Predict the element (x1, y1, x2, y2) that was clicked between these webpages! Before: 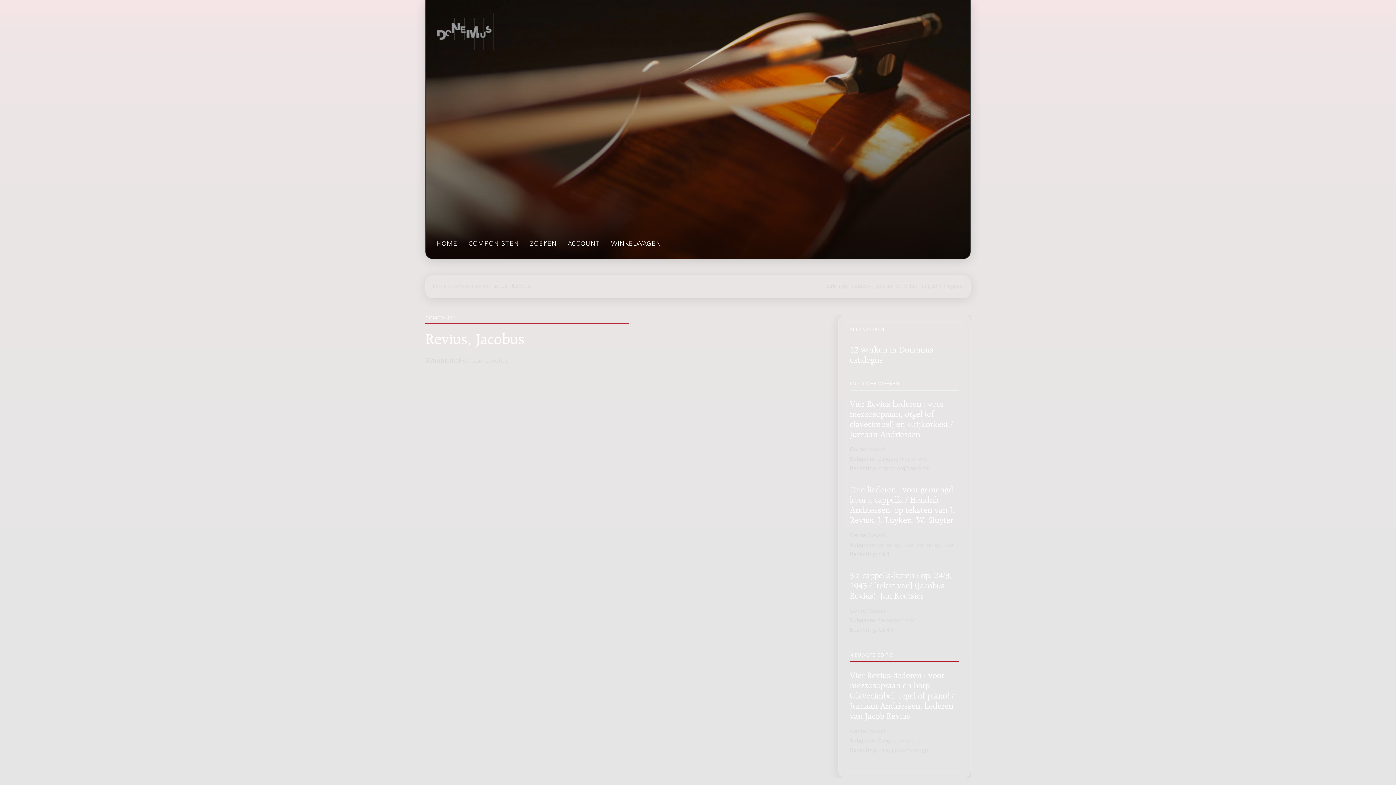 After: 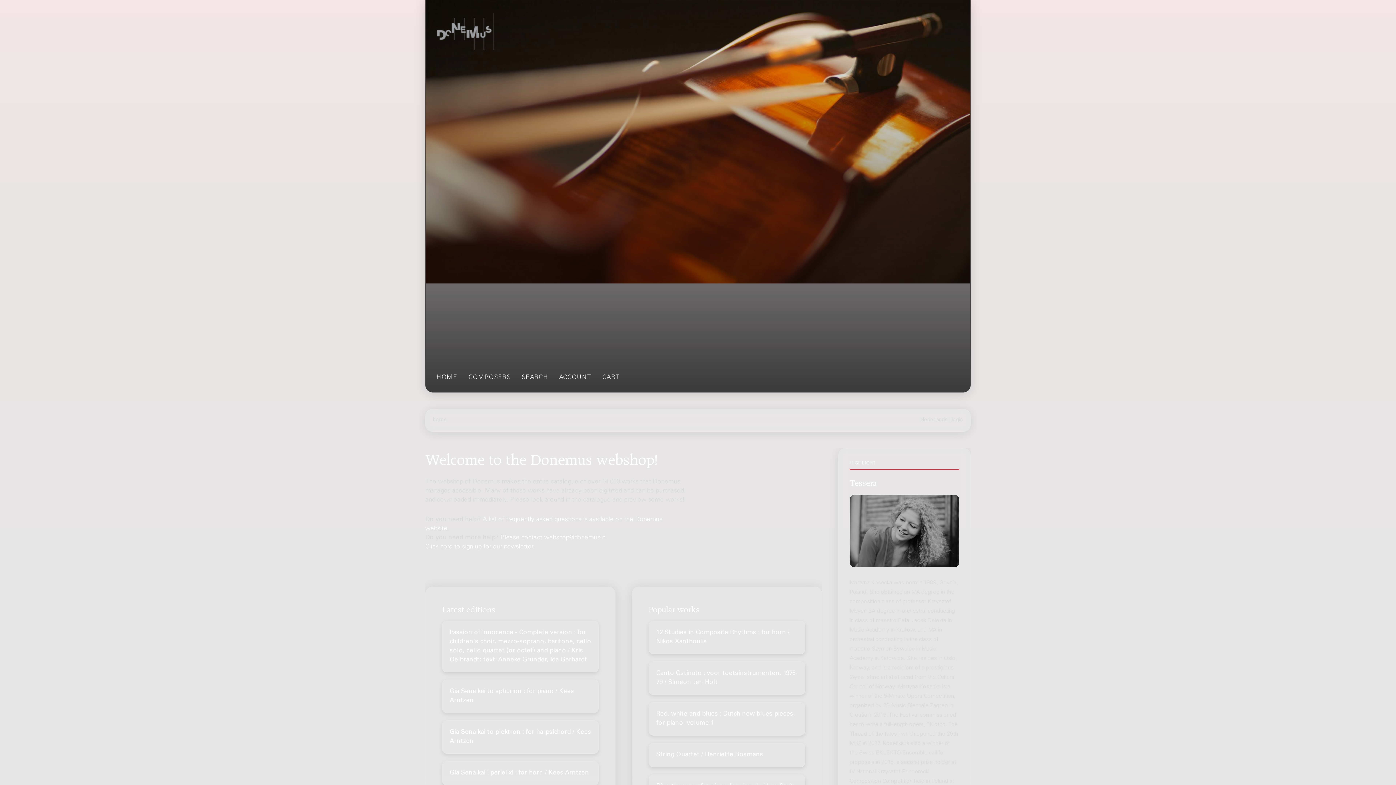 Action: bbox: (922, 284, 938, 289) label: English